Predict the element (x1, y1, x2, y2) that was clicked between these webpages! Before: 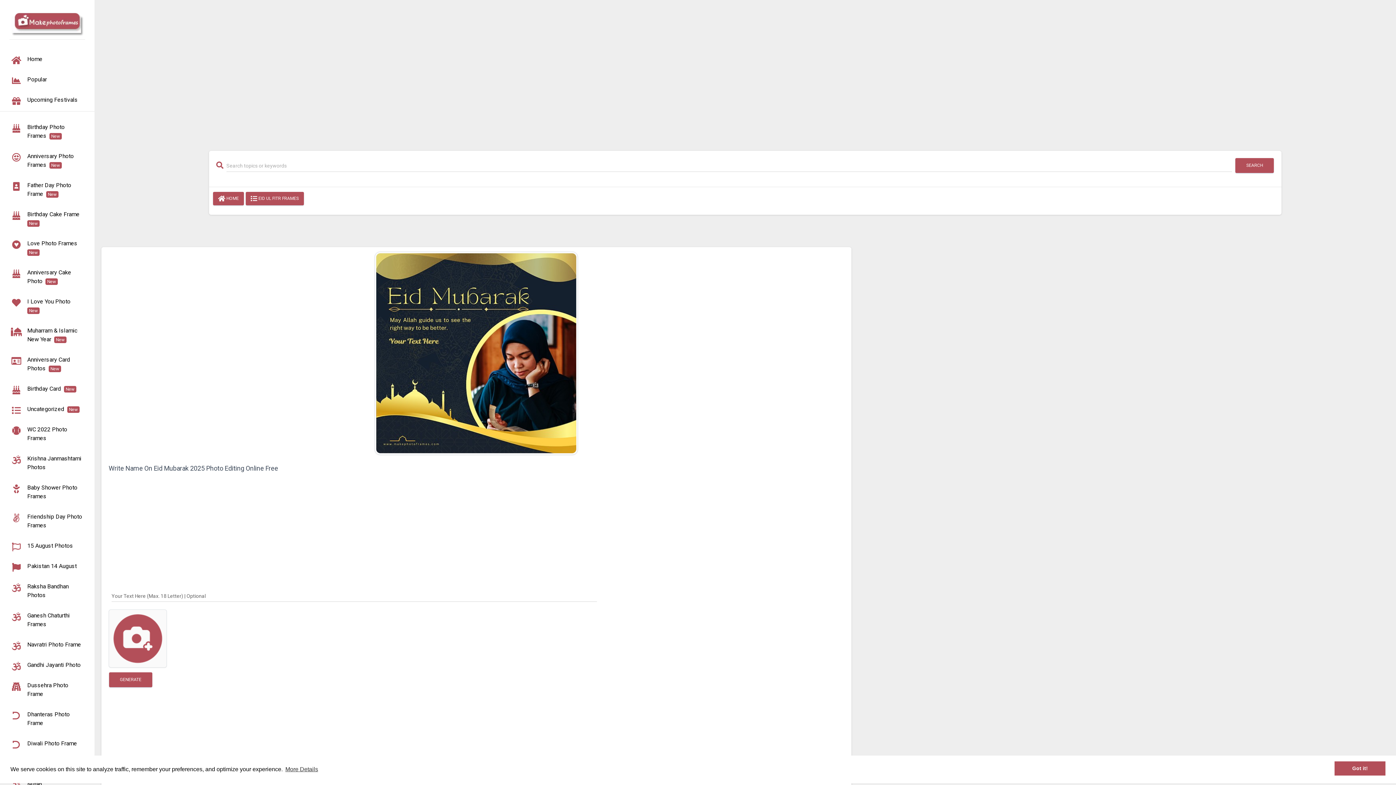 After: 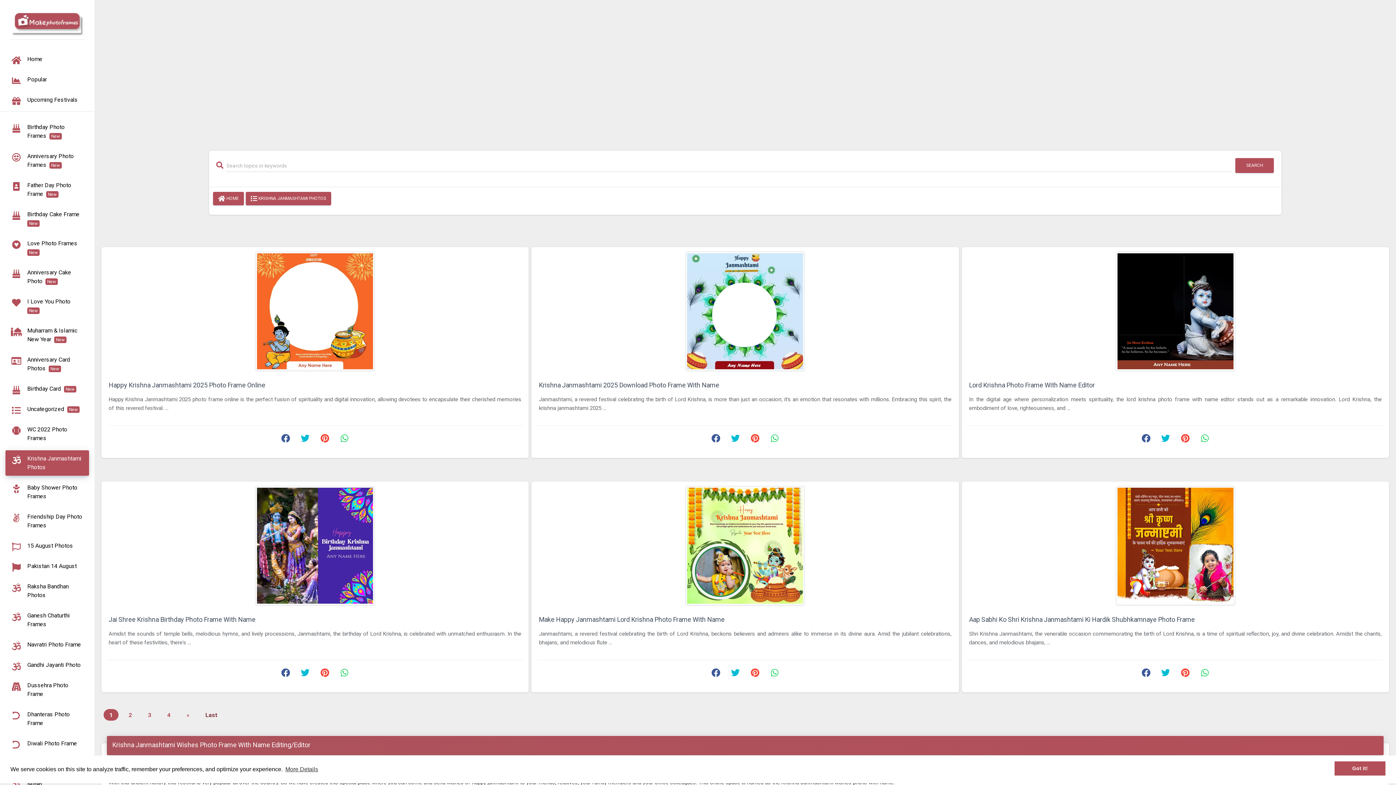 Action: label: Krishna Janmashtami Photos bbox: (5, 450, 89, 476)